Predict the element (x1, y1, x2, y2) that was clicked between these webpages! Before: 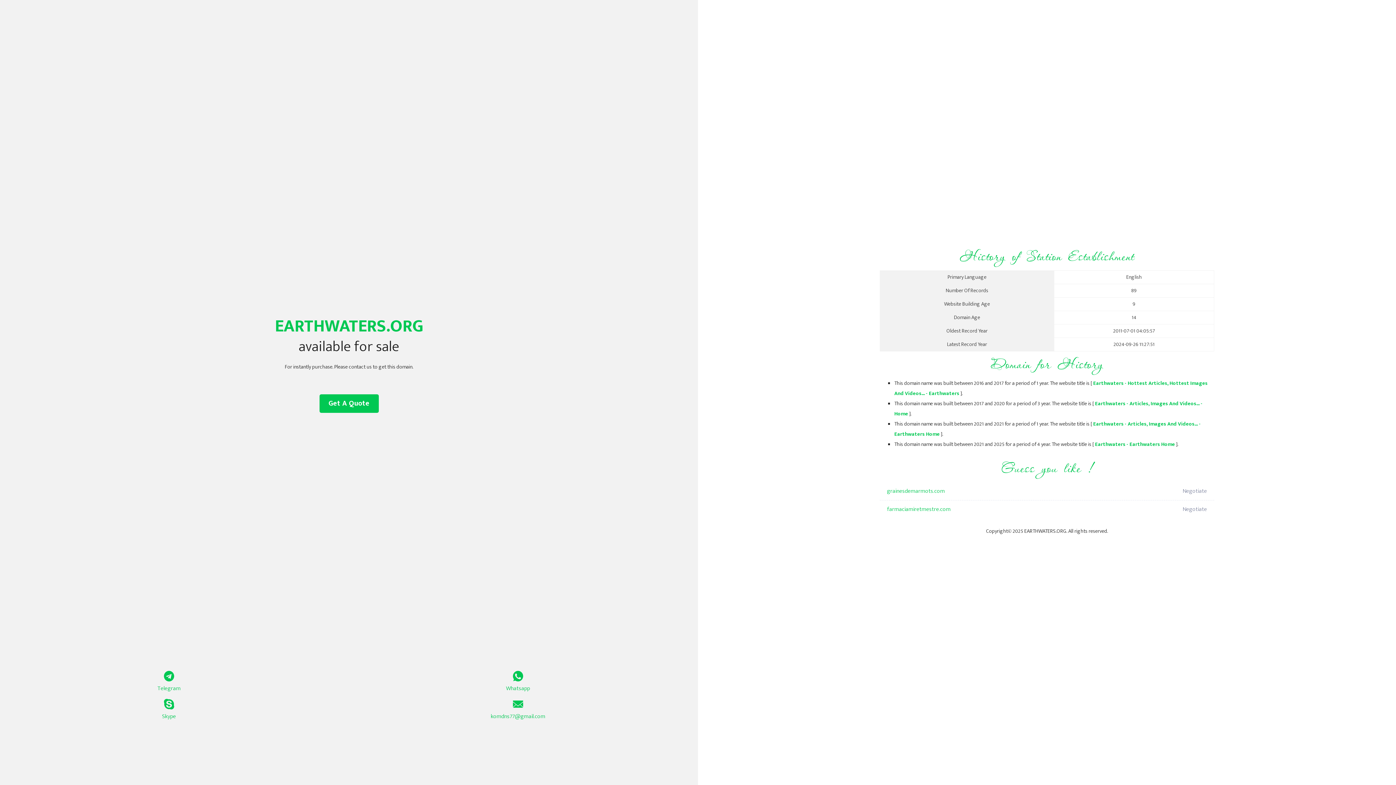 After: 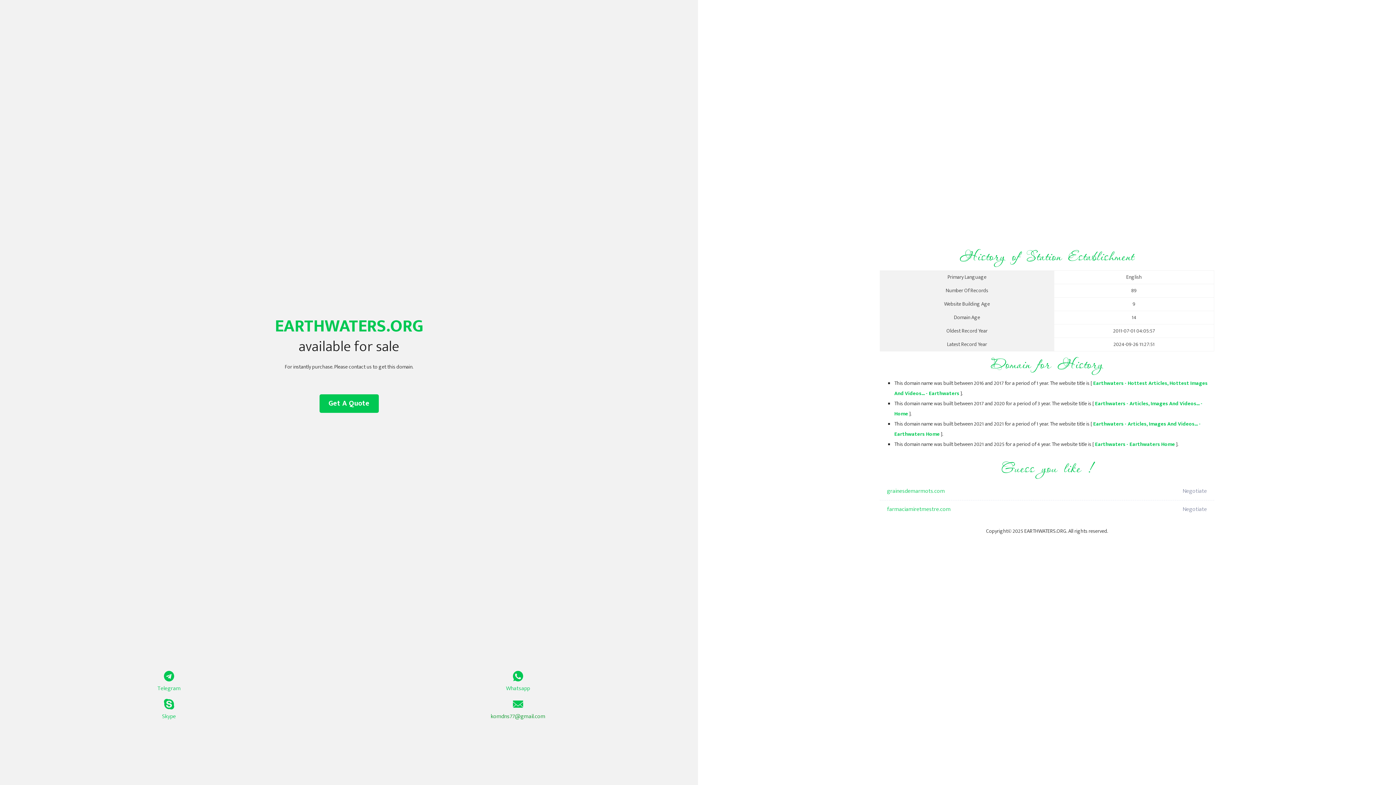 Action: bbox: (349, 699, 687, 721) label: komdns77@gmail.com